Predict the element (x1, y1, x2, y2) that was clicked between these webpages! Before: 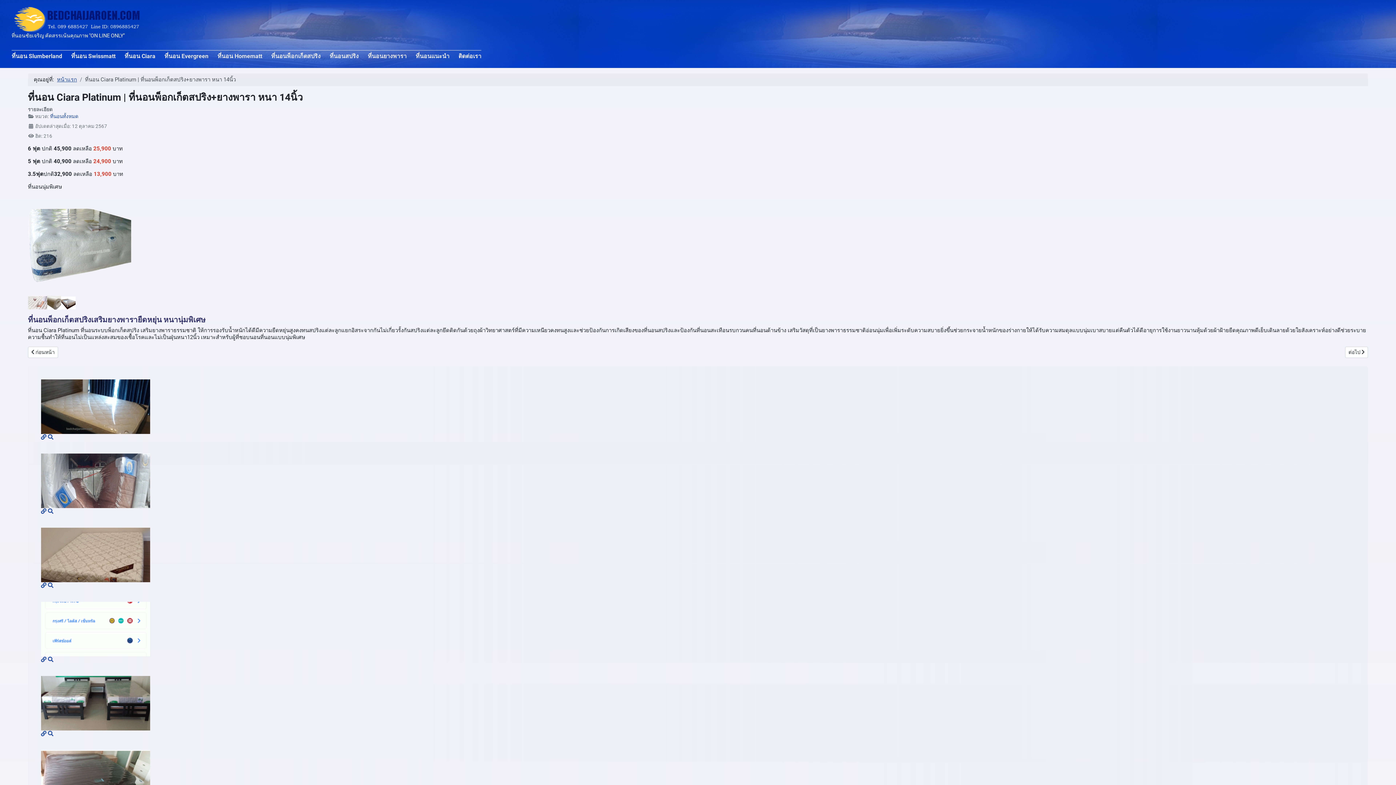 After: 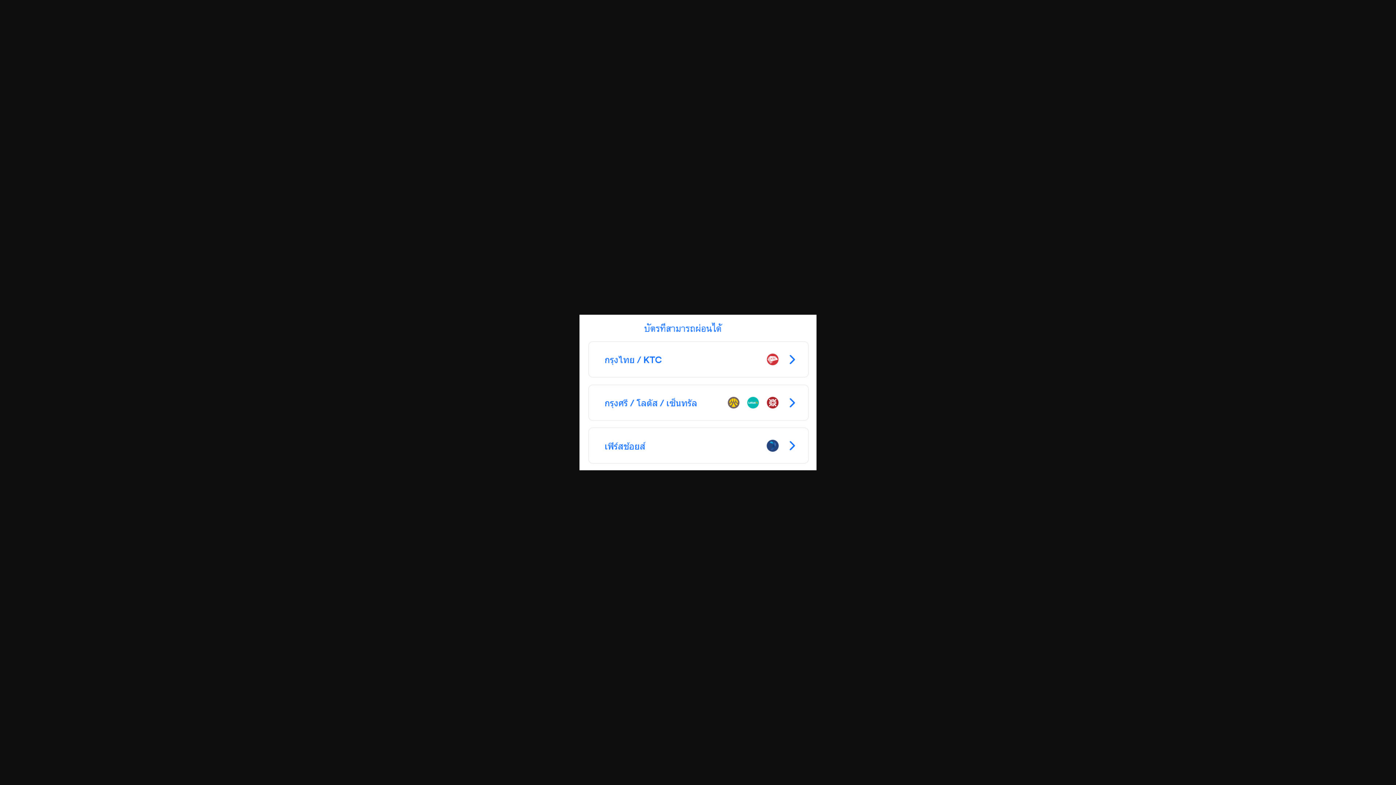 Action: bbox: (47, 657, 53, 662)